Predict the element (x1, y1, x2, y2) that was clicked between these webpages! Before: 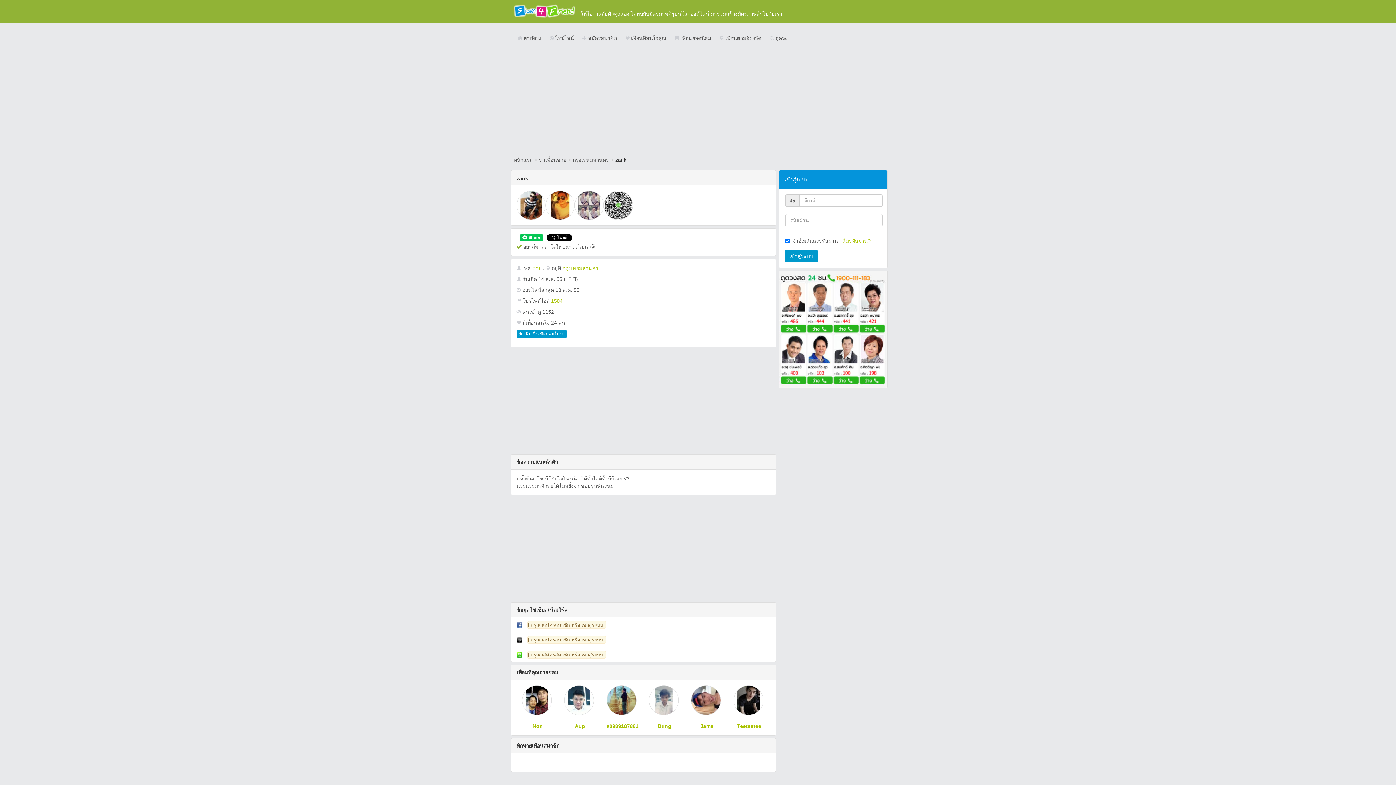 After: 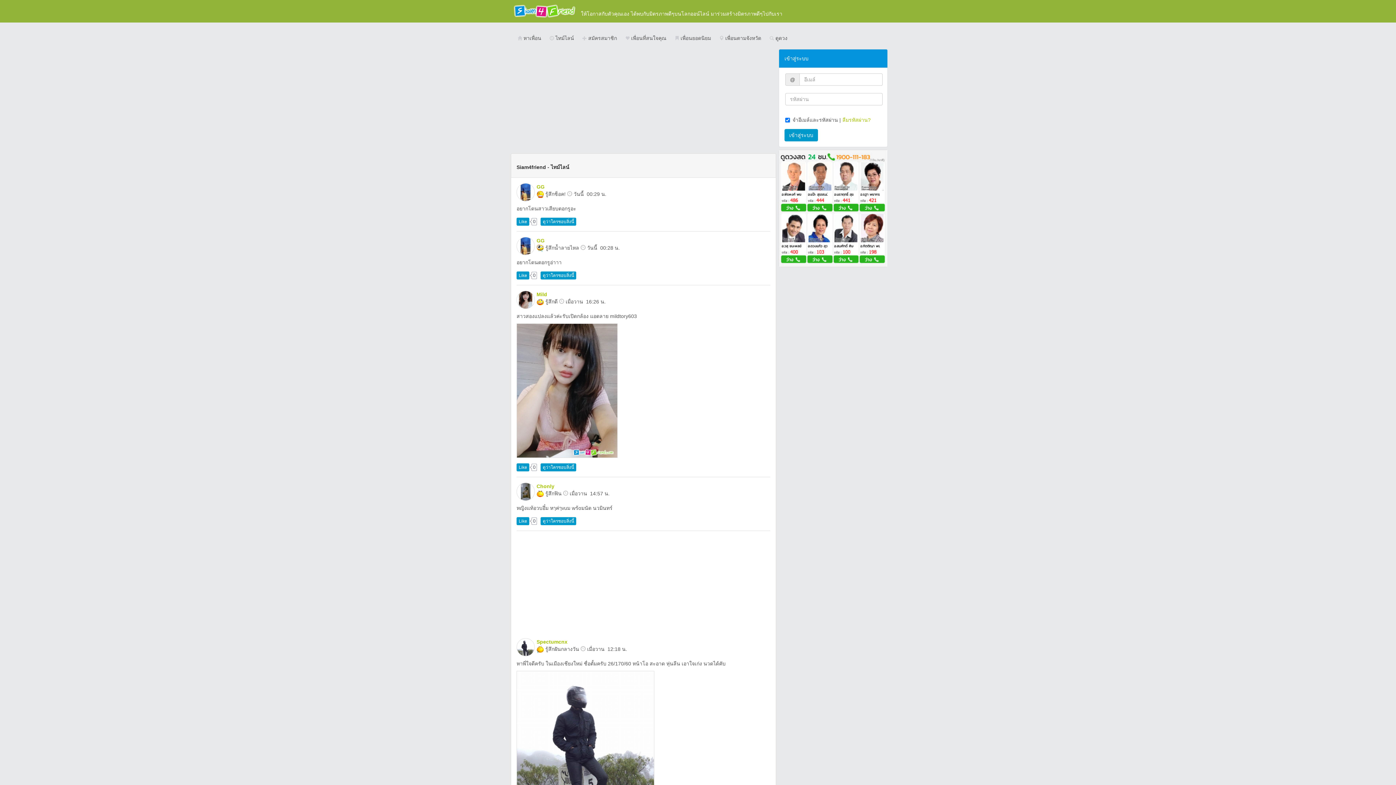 Action: bbox: (546, 30, 579, 45) label:  ไทม์ไลน์